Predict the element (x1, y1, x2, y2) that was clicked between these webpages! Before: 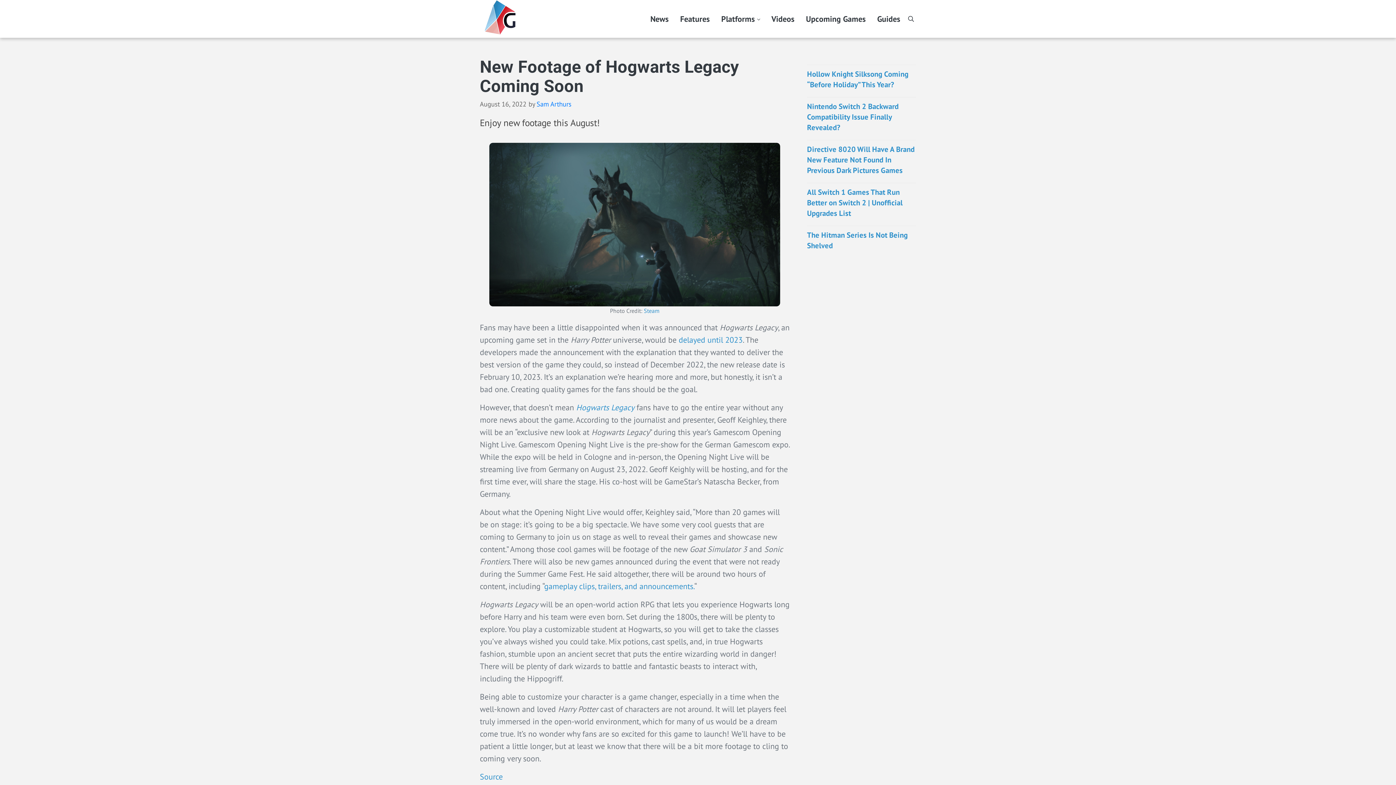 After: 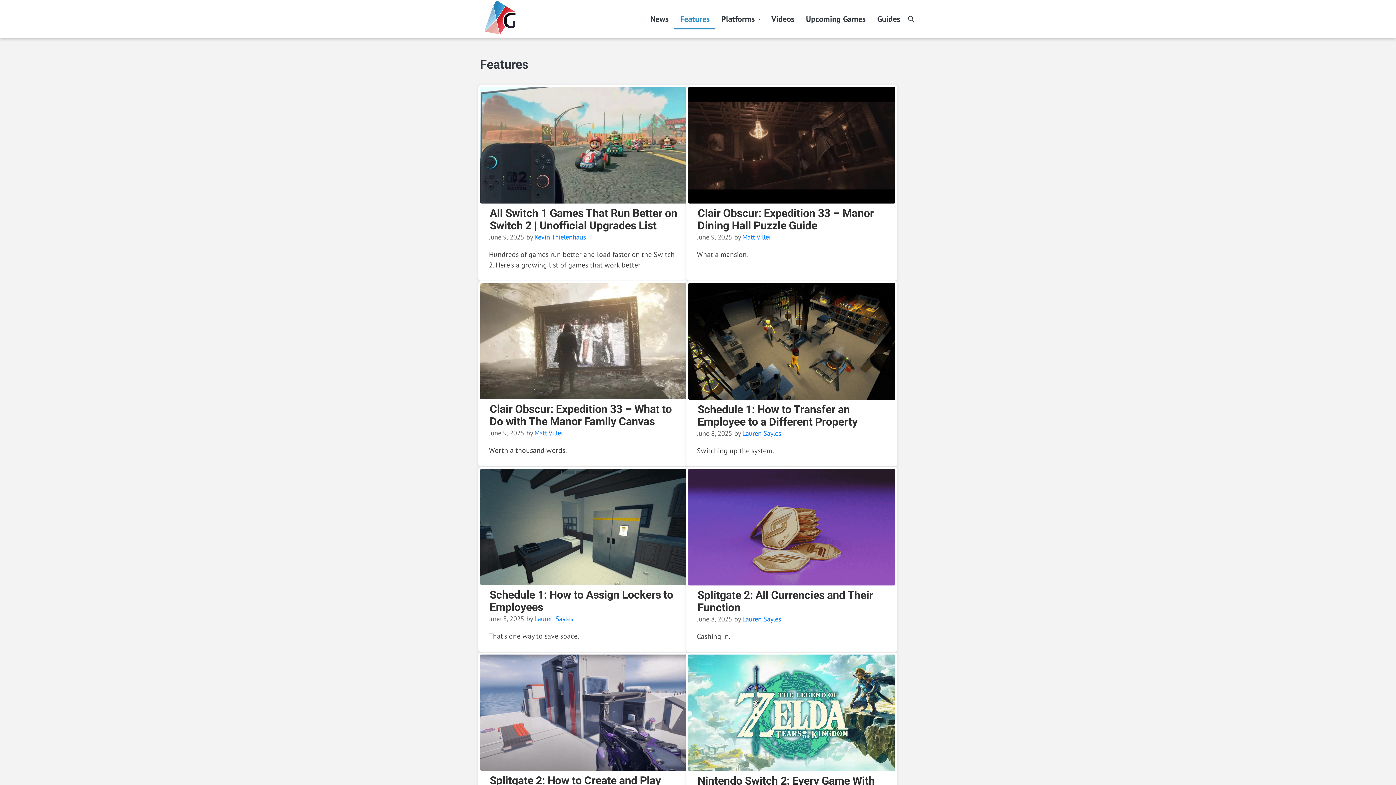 Action: bbox: (674, 8, 715, 29) label: Features